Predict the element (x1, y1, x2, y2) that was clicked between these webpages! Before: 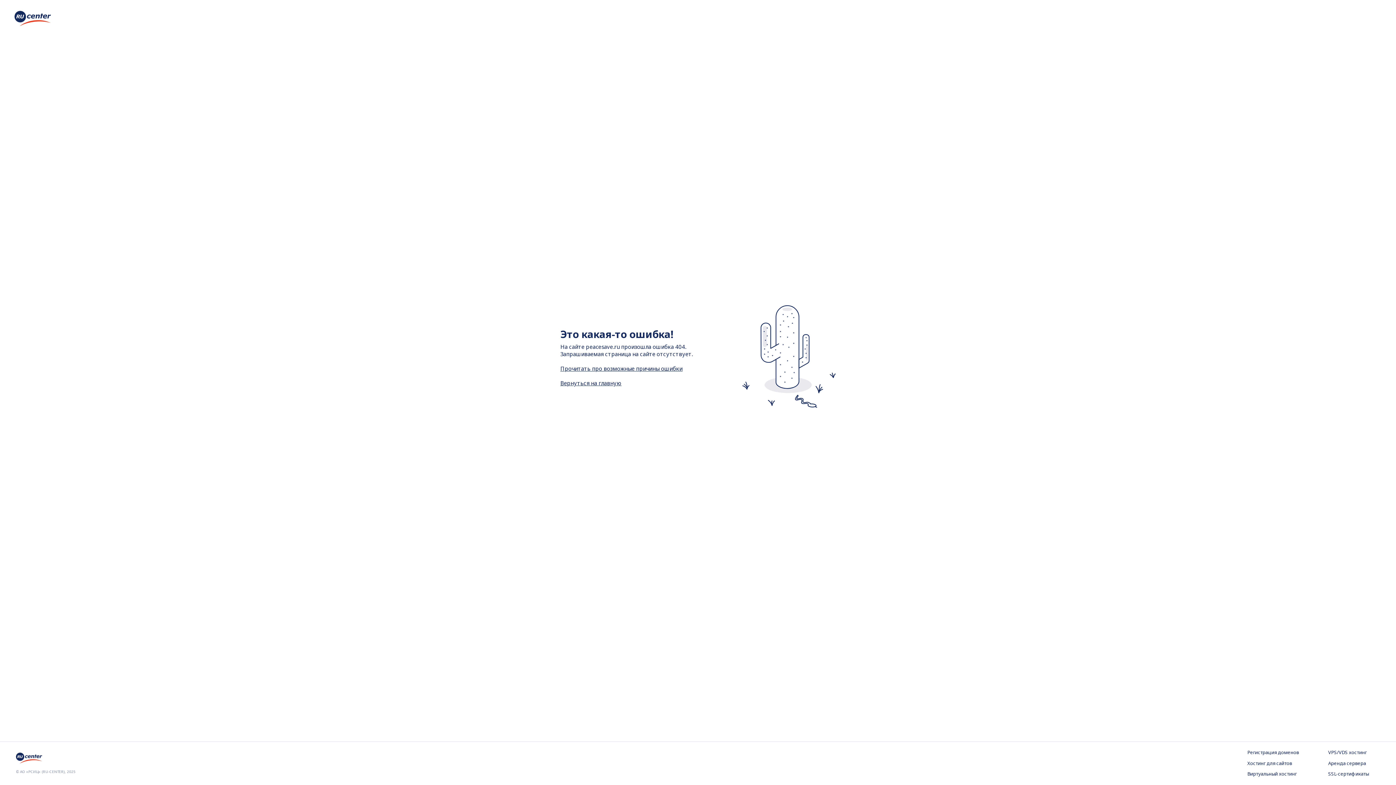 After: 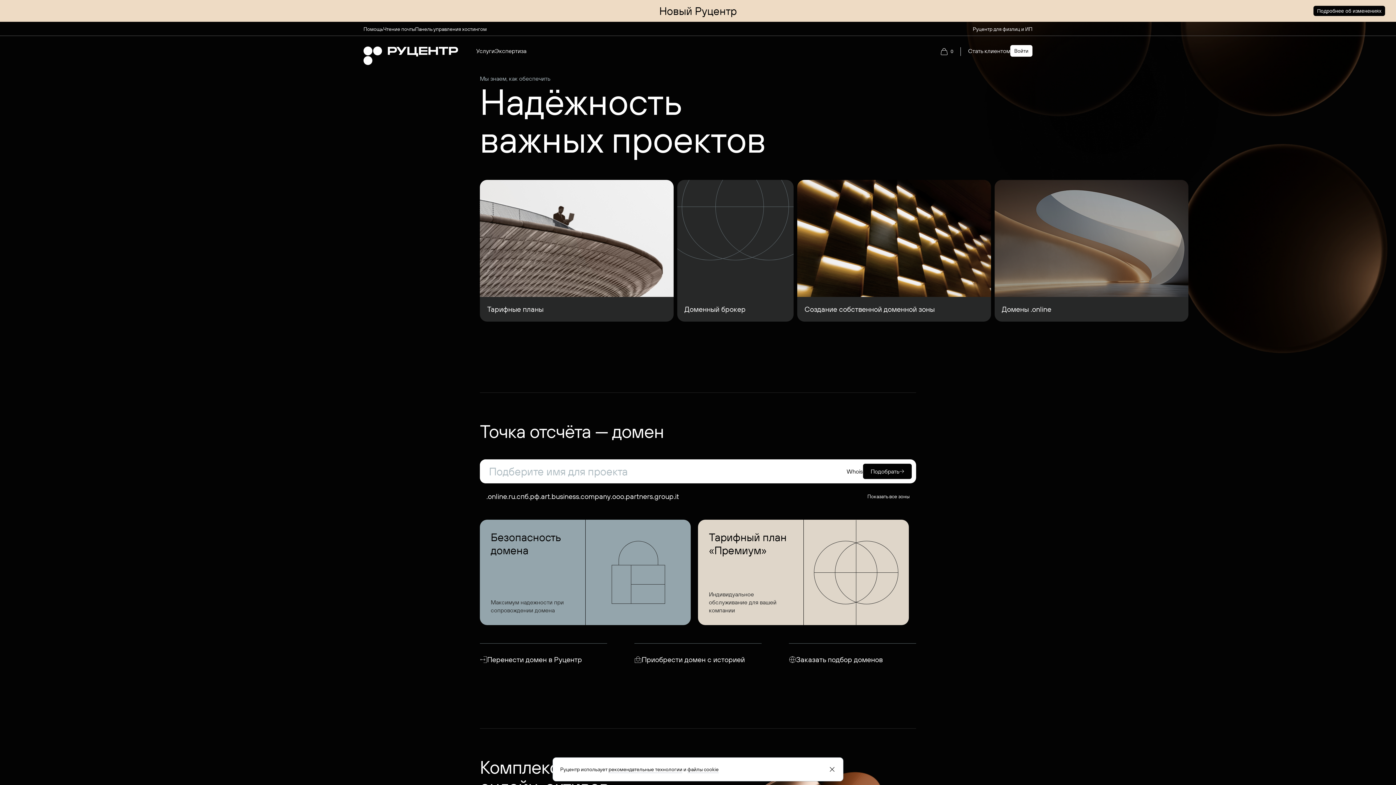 Action: bbox: (14, 20, 50, 28)